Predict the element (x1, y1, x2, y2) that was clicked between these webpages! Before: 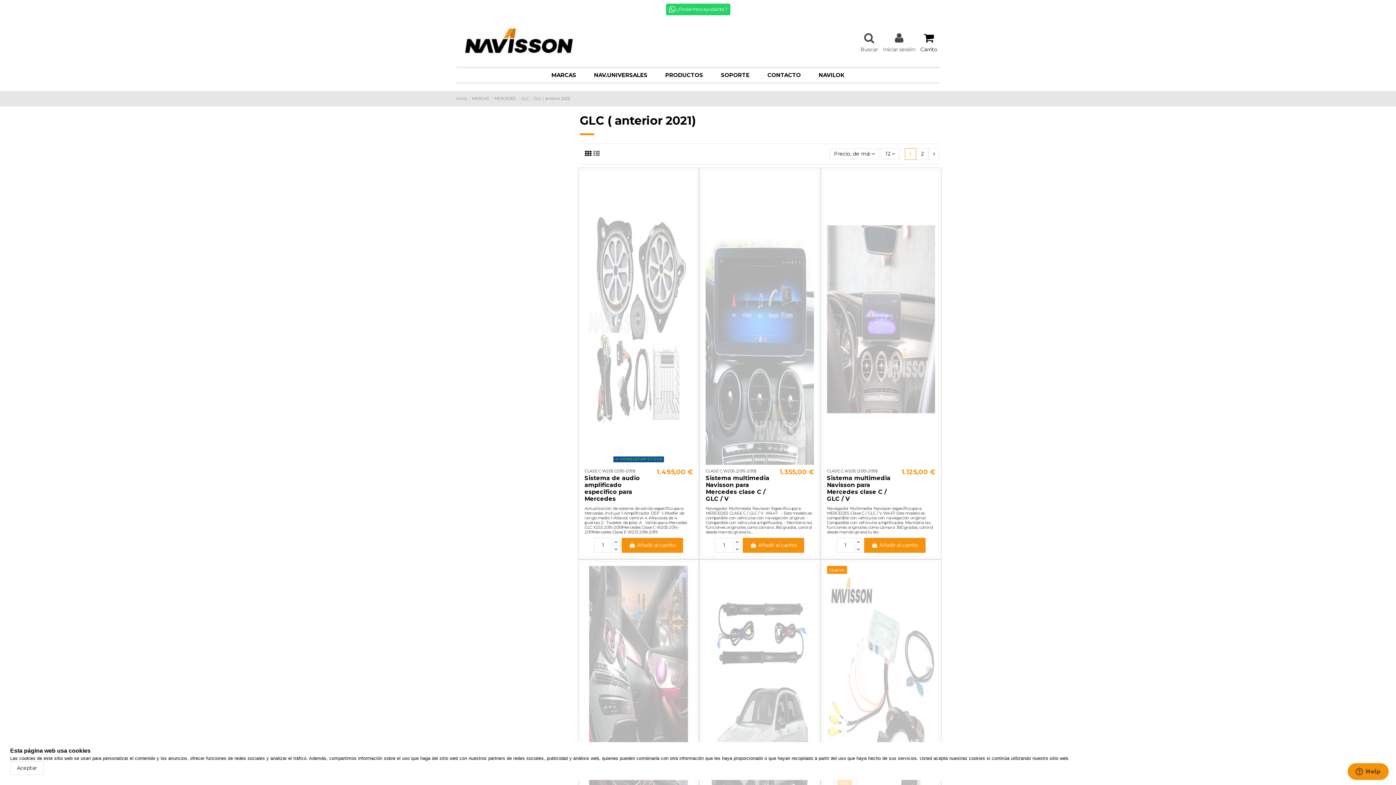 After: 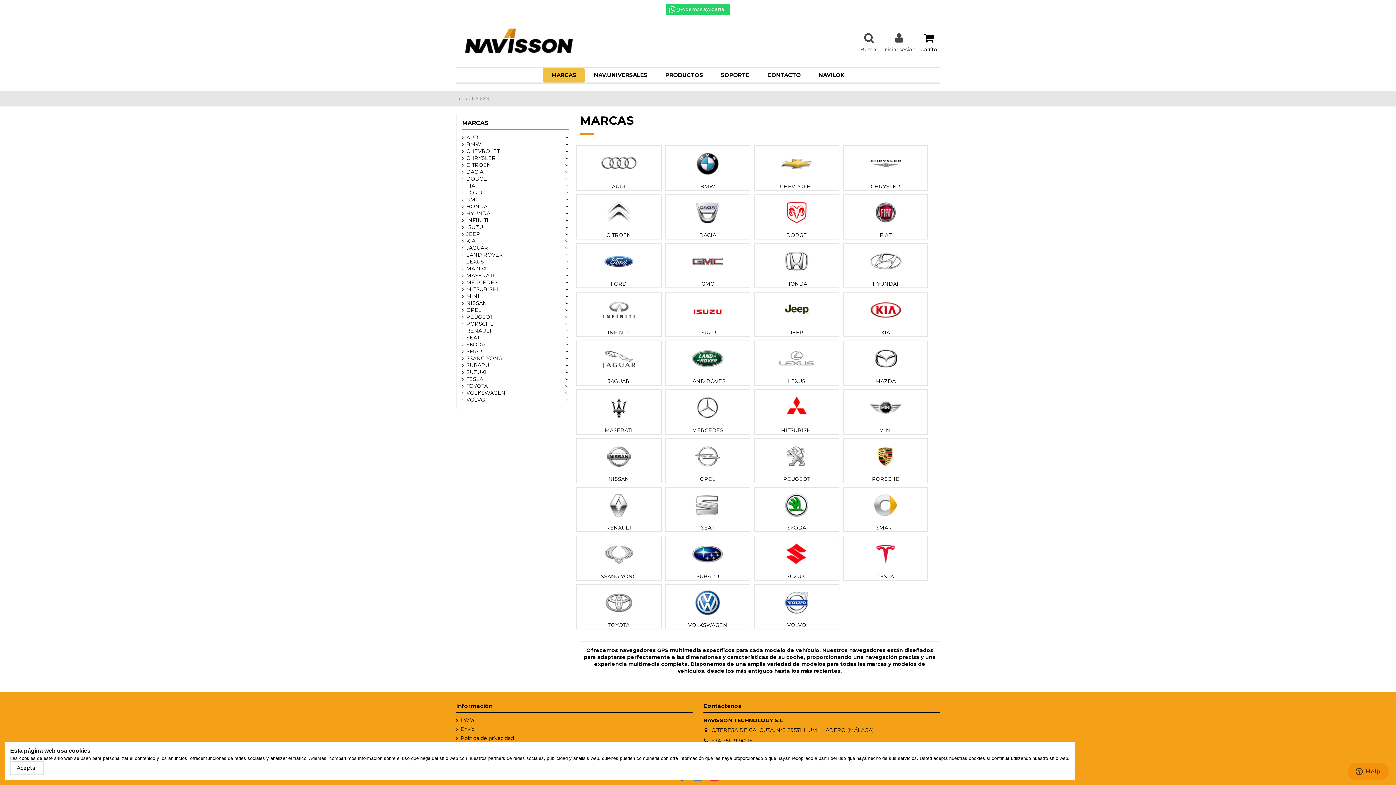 Action: bbox: (542, 67, 585, 82) label: MARCAS